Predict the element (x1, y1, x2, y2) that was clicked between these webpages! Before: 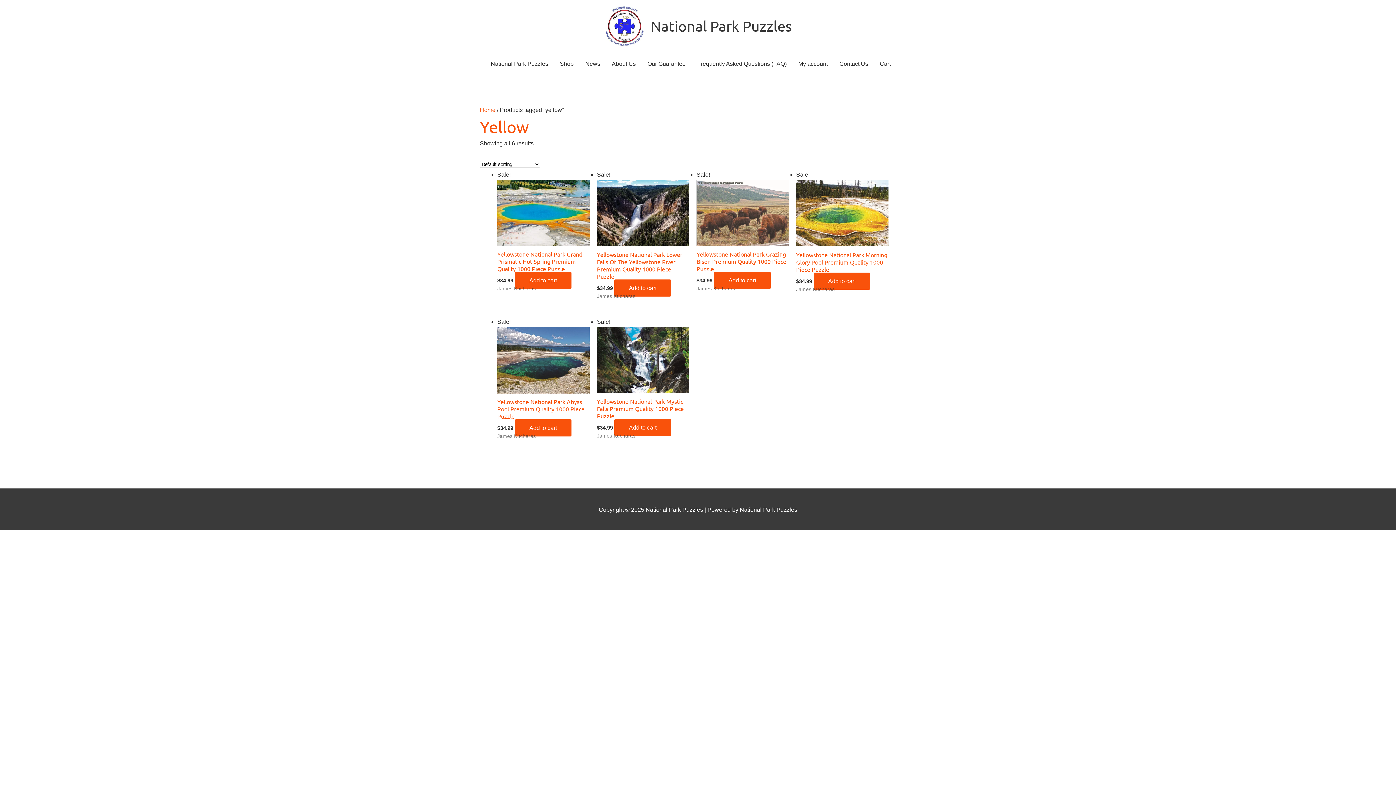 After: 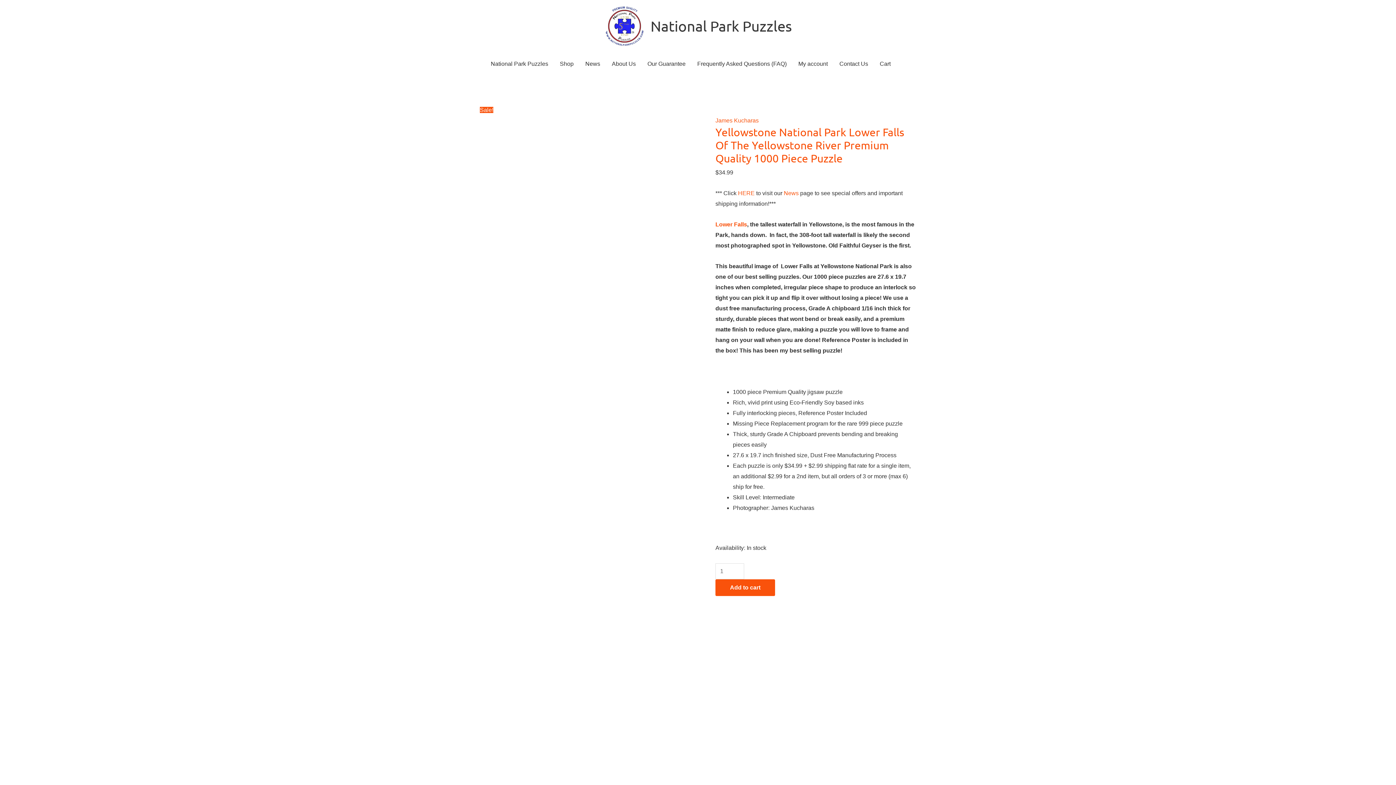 Action: bbox: (597, 180, 689, 250)